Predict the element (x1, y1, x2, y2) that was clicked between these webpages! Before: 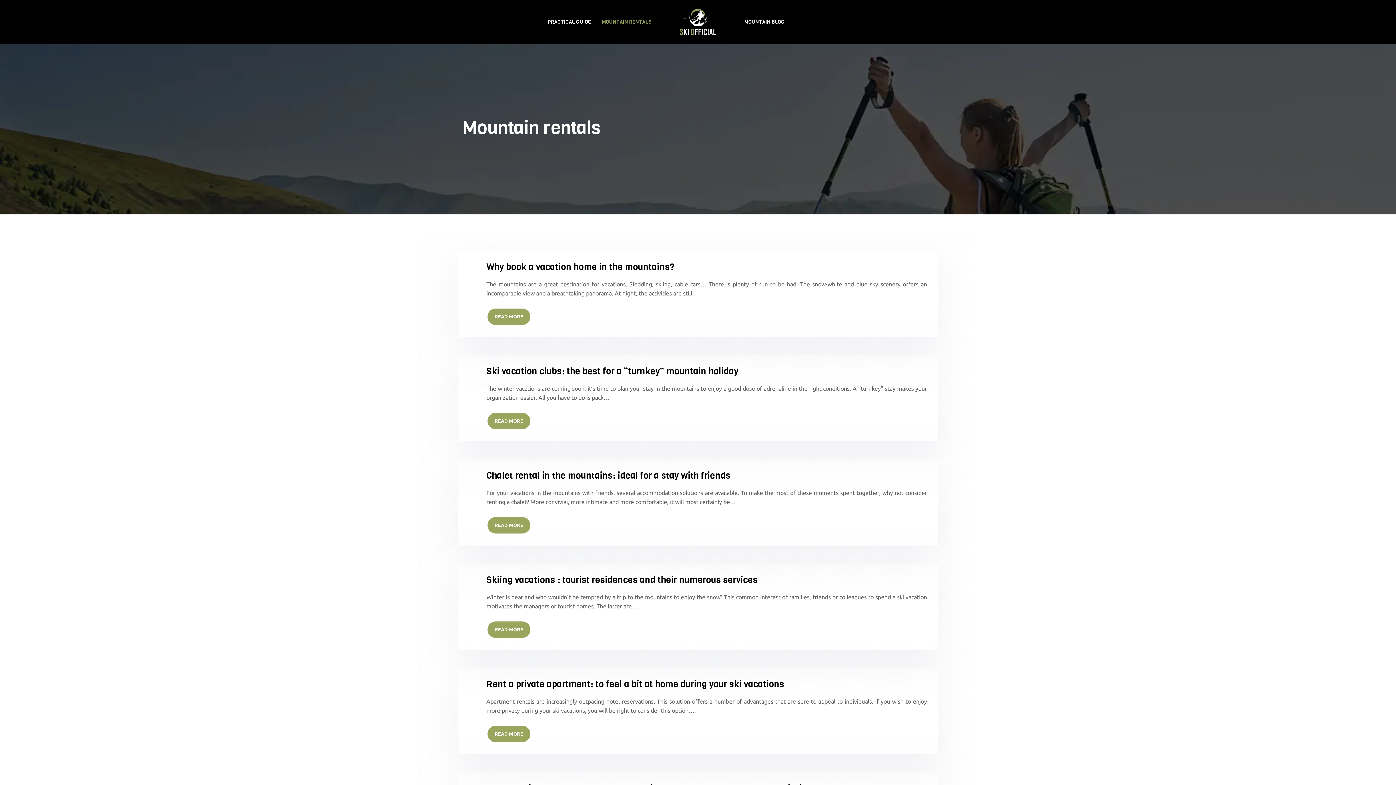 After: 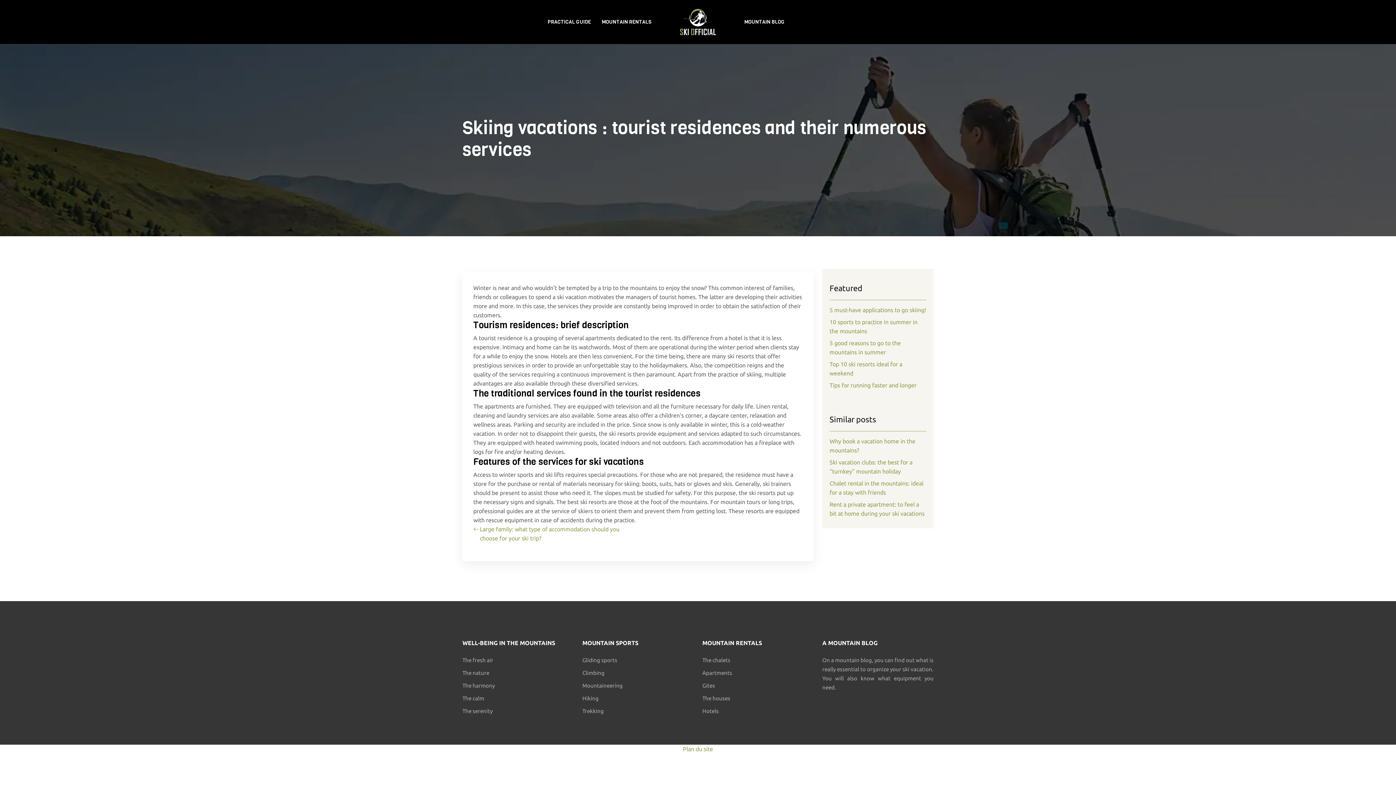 Action: label: READ MORE bbox: (486, 620, 531, 639)